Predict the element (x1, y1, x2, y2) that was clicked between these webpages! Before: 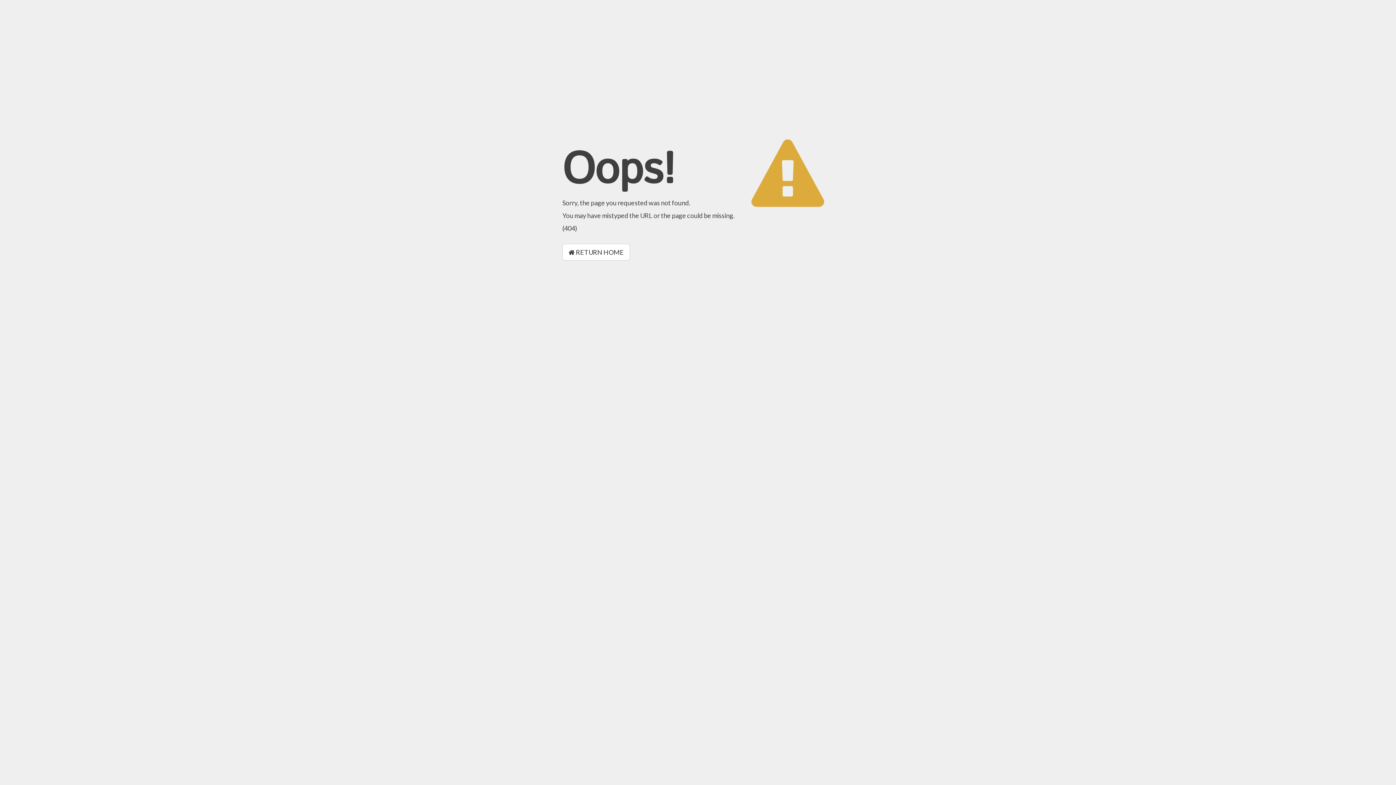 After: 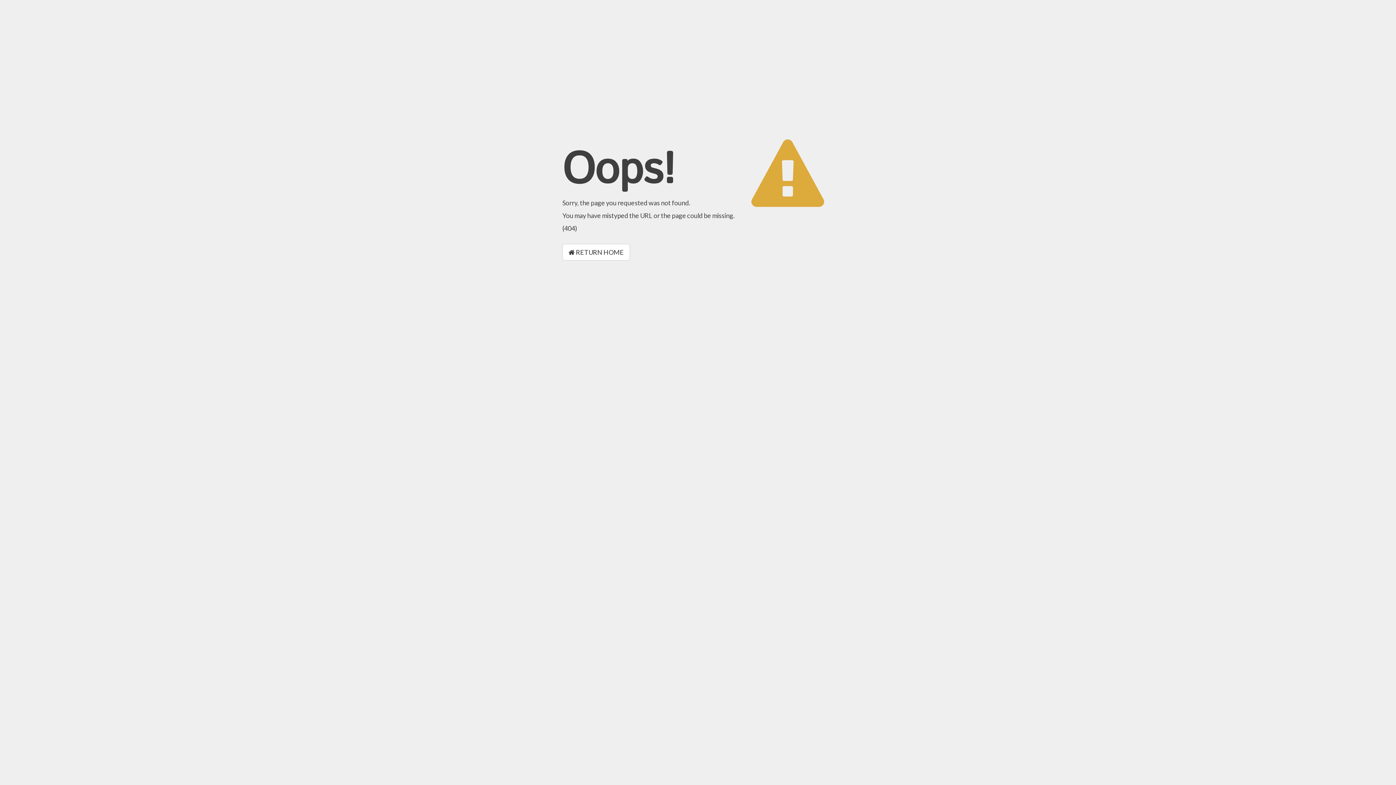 Action: label:  RETURN HOME bbox: (562, 244, 630, 260)